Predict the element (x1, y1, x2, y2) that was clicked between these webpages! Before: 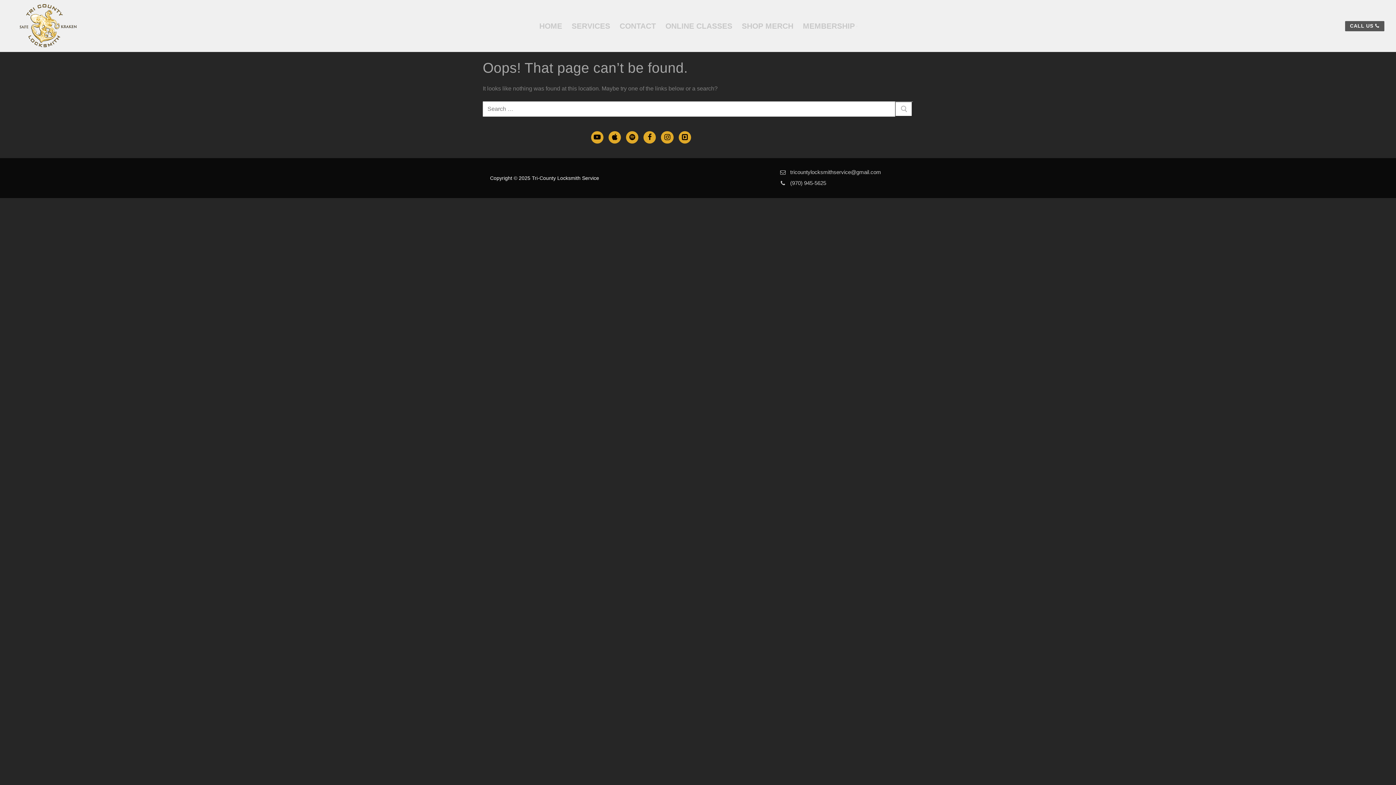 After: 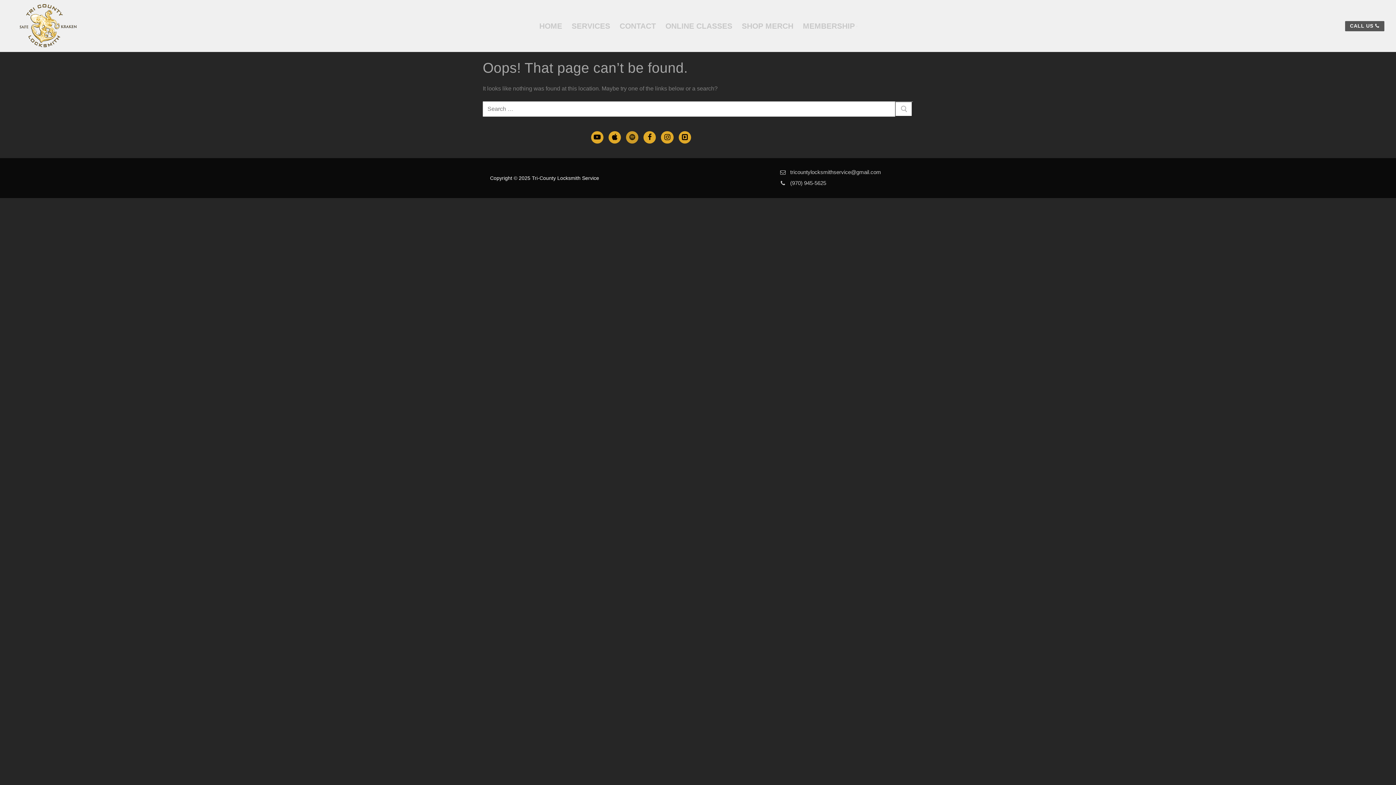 Action: label: Spotify Podcasts bbox: (626, 131, 638, 143)